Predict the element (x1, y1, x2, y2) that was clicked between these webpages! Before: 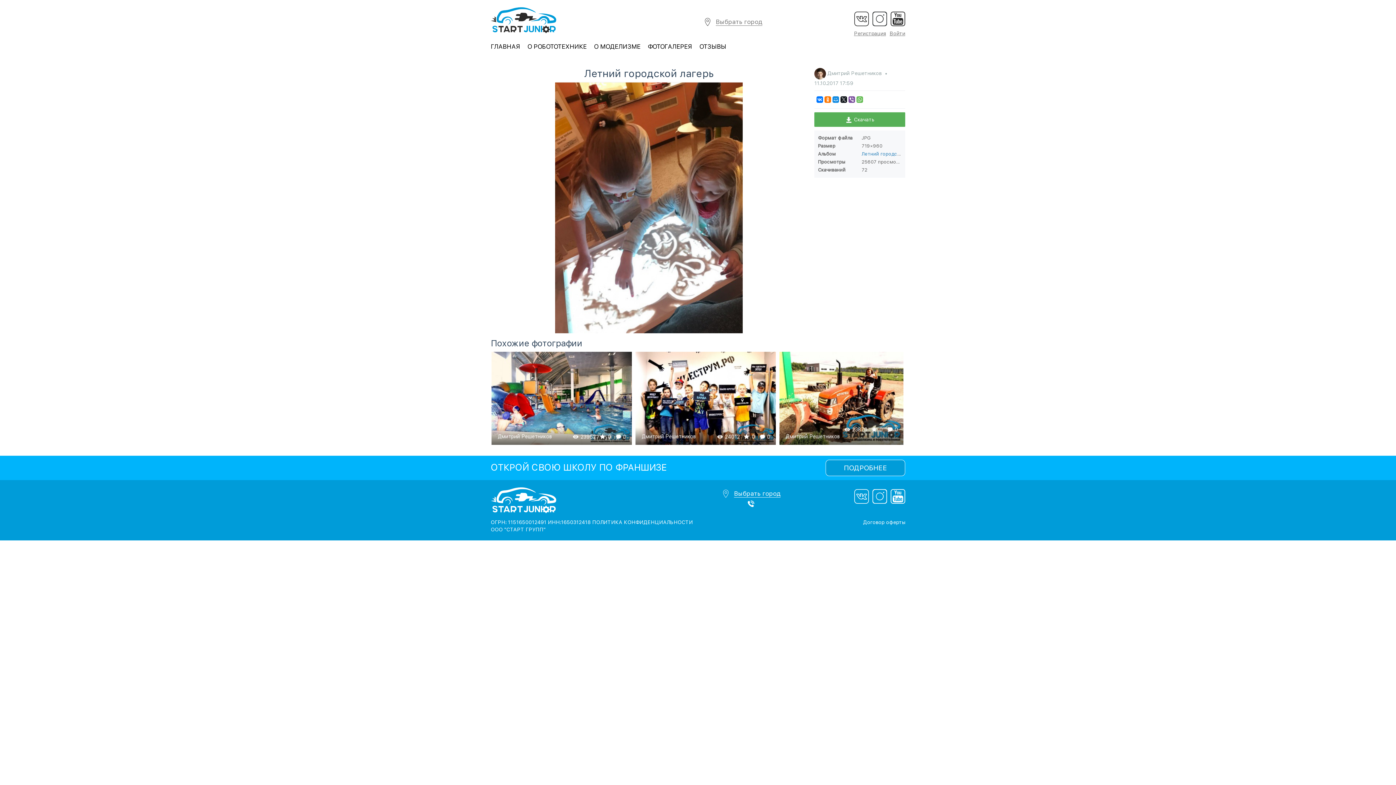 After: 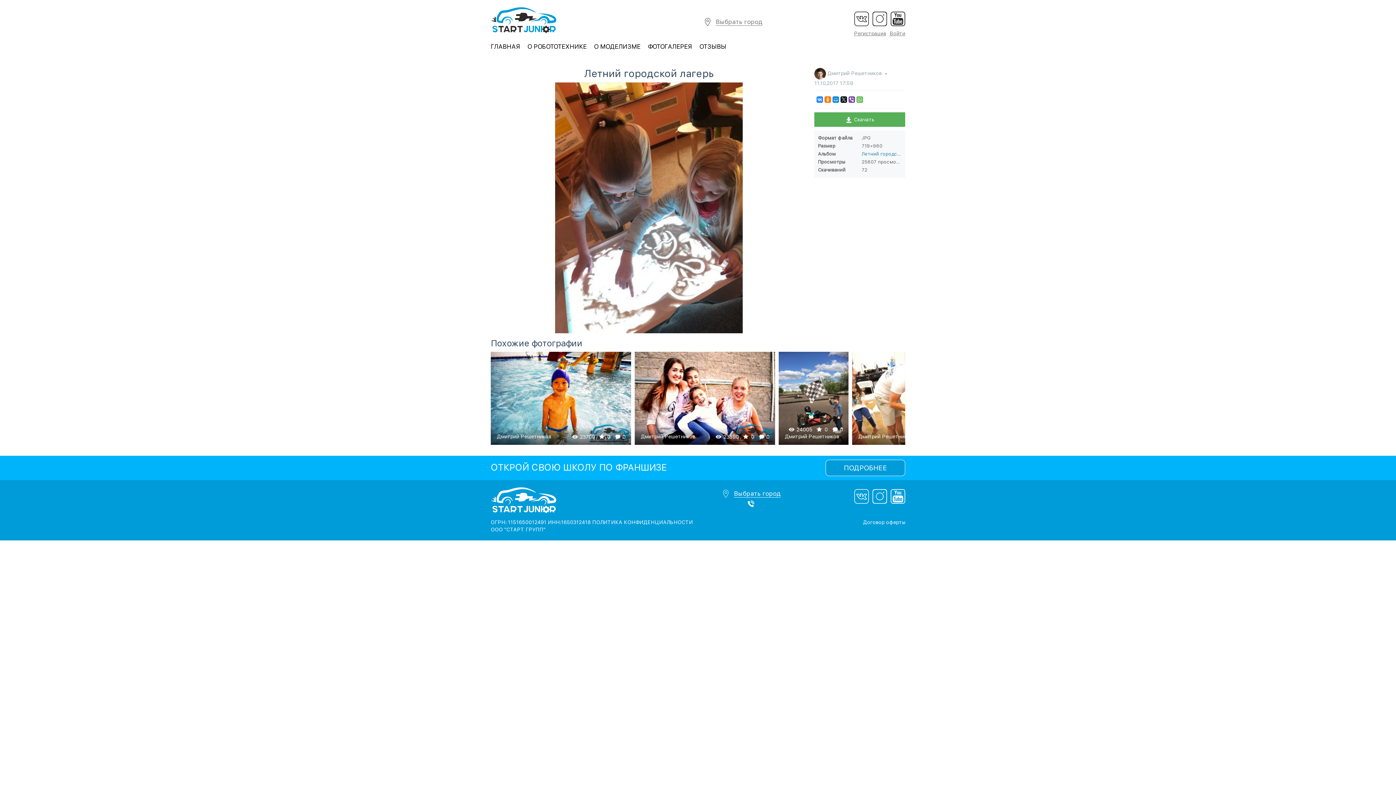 Action: bbox: (816, 96, 823, 102)